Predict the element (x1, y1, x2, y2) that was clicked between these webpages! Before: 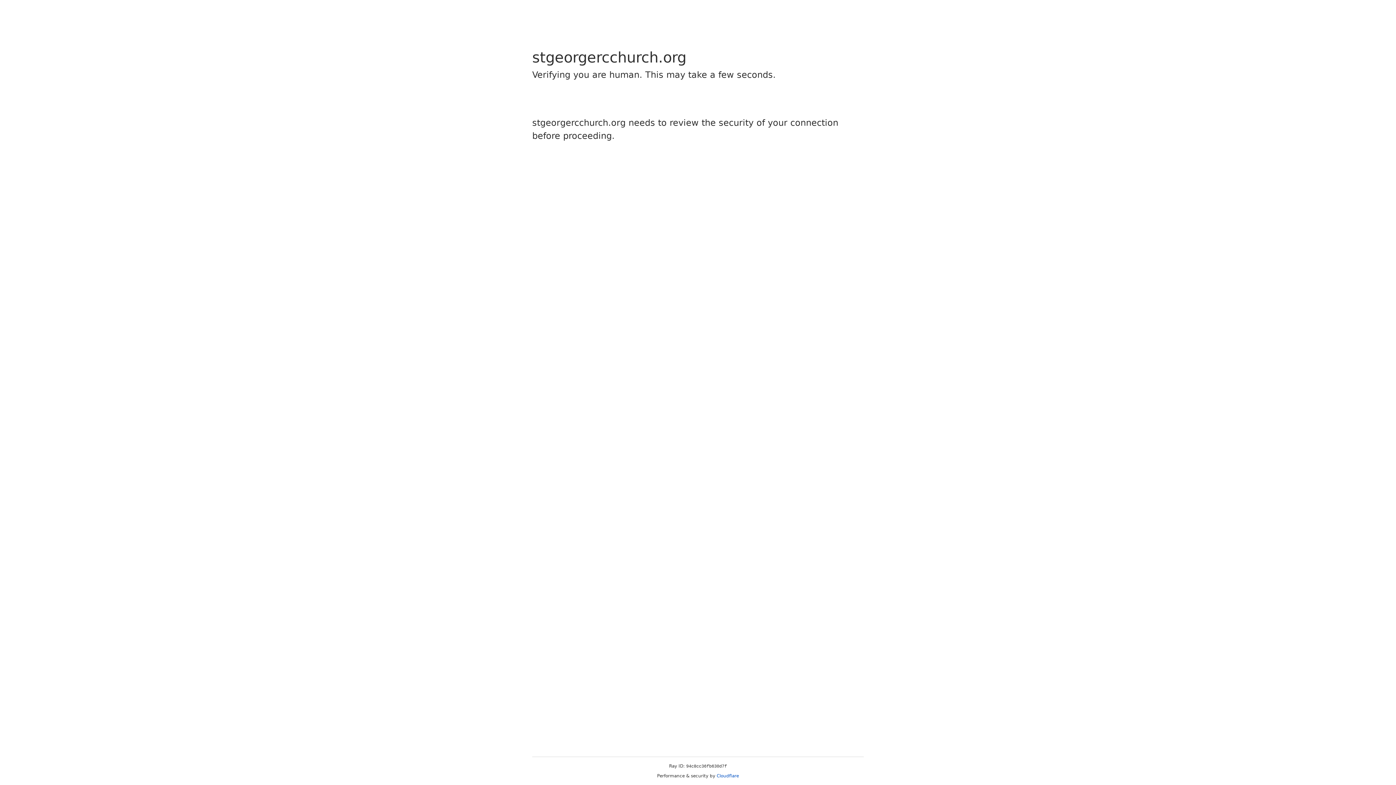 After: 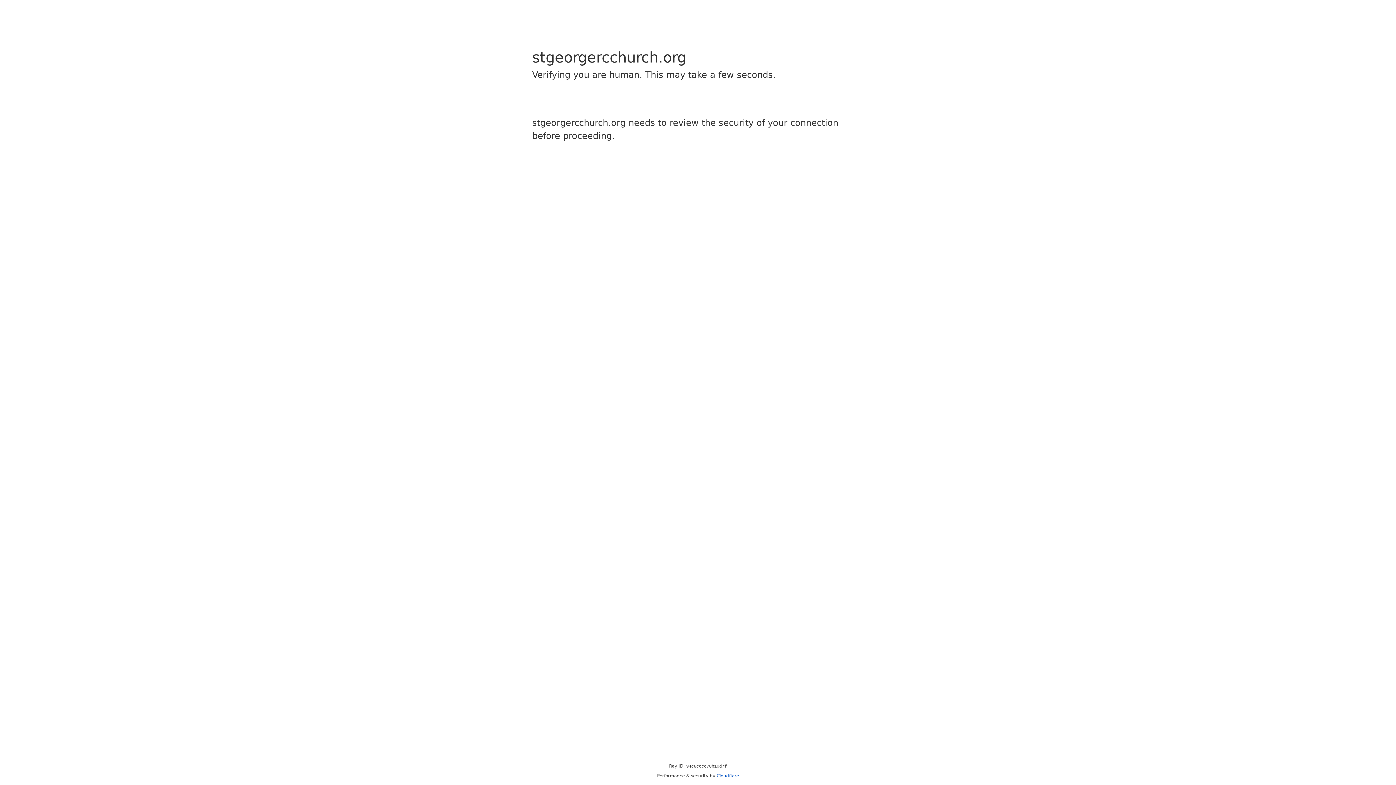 Action: label: Cloudflare bbox: (716, 773, 739, 778)